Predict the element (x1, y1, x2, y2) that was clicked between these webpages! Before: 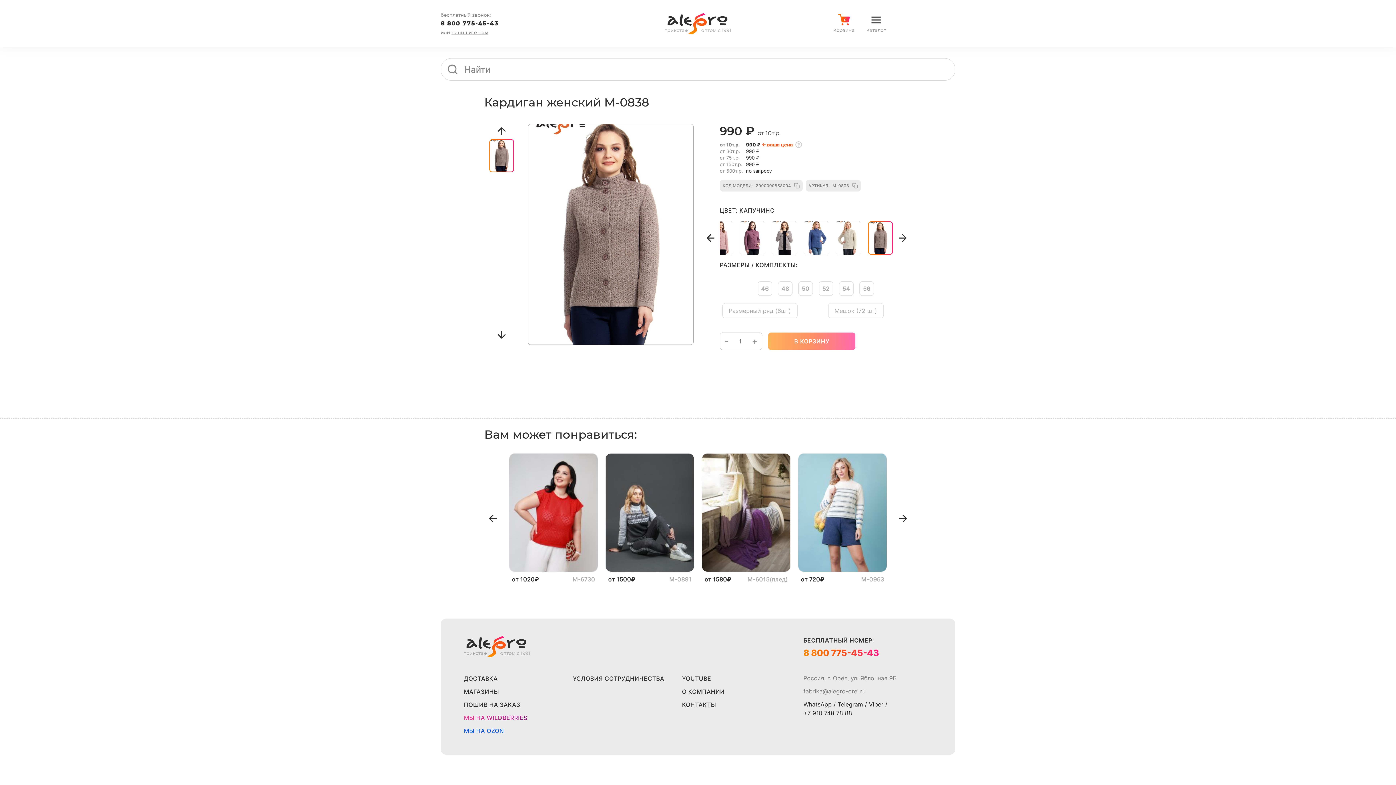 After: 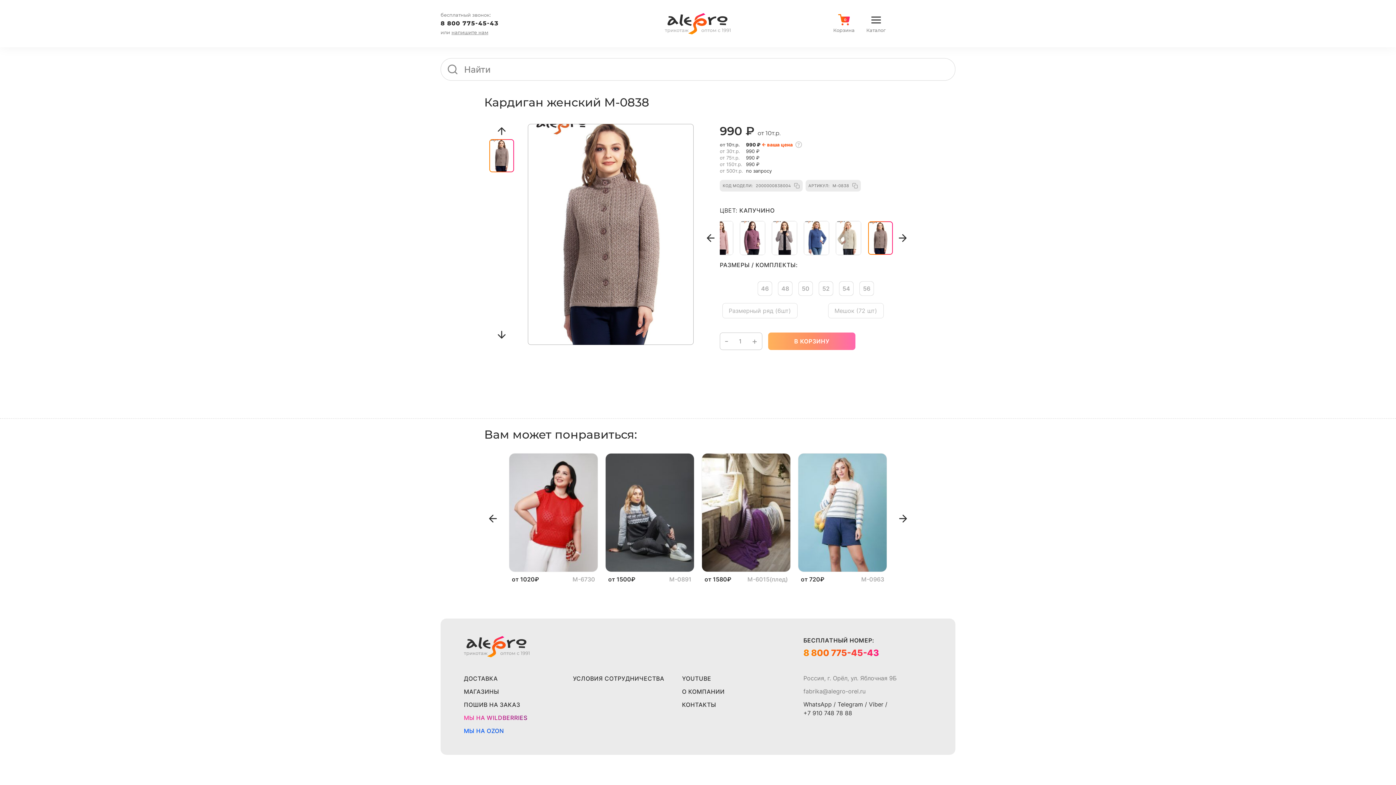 Action: bbox: (440, 20, 498, 26) label: 8 800 775-45-43